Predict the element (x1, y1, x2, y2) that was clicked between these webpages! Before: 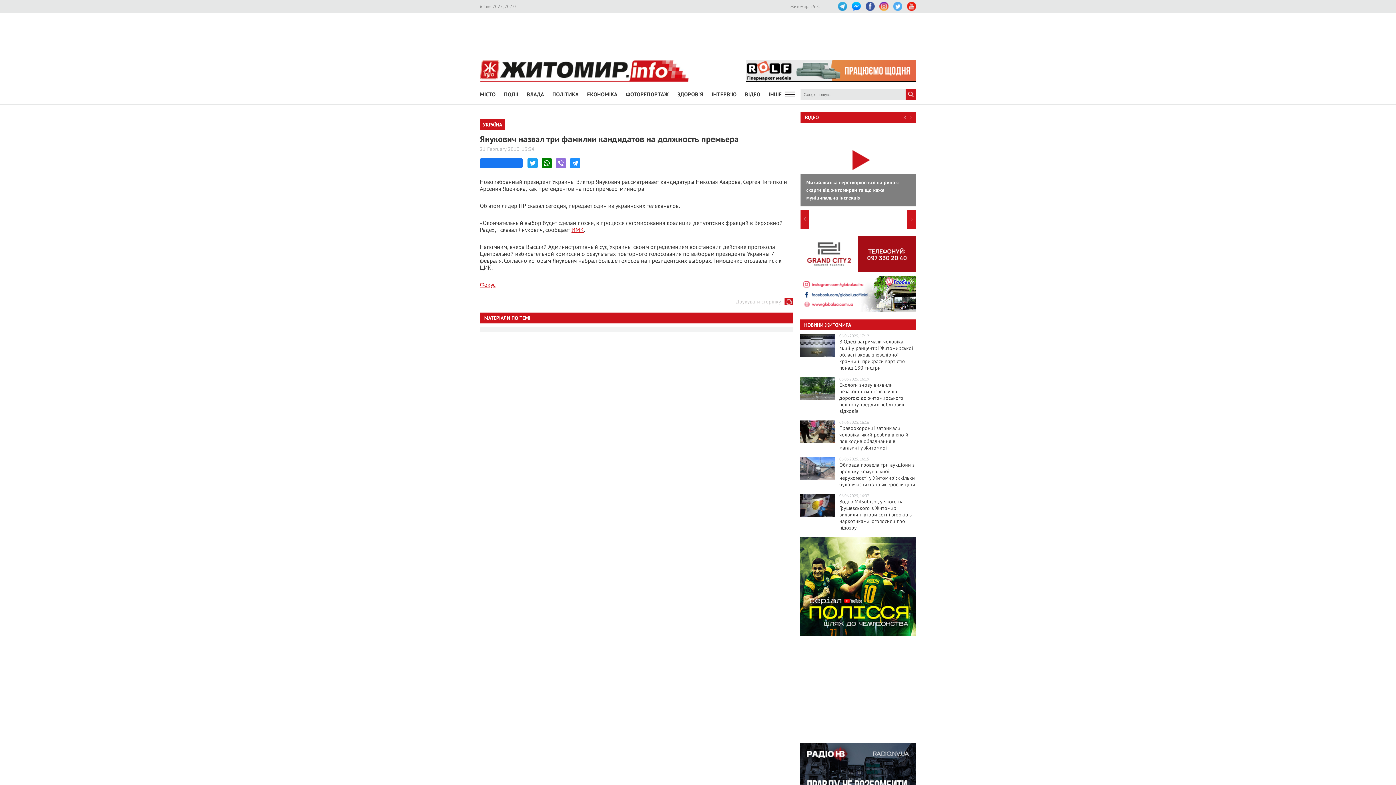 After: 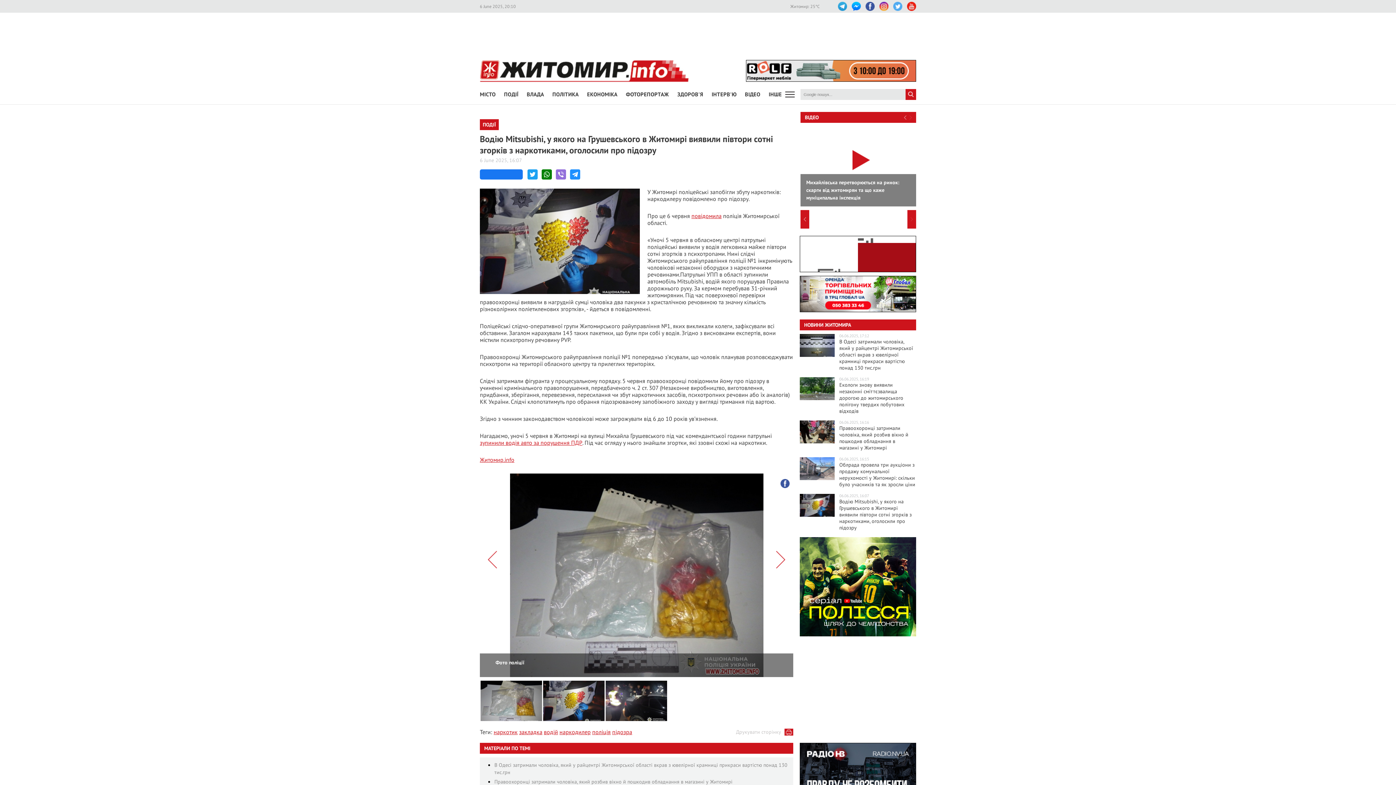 Action: bbox: (839, 498, 911, 531) label: Водію Mitsubishi, у якого на Грушевського в Житомирі виявили півтори сотні згорків з наркотиками, оголосили про підозру